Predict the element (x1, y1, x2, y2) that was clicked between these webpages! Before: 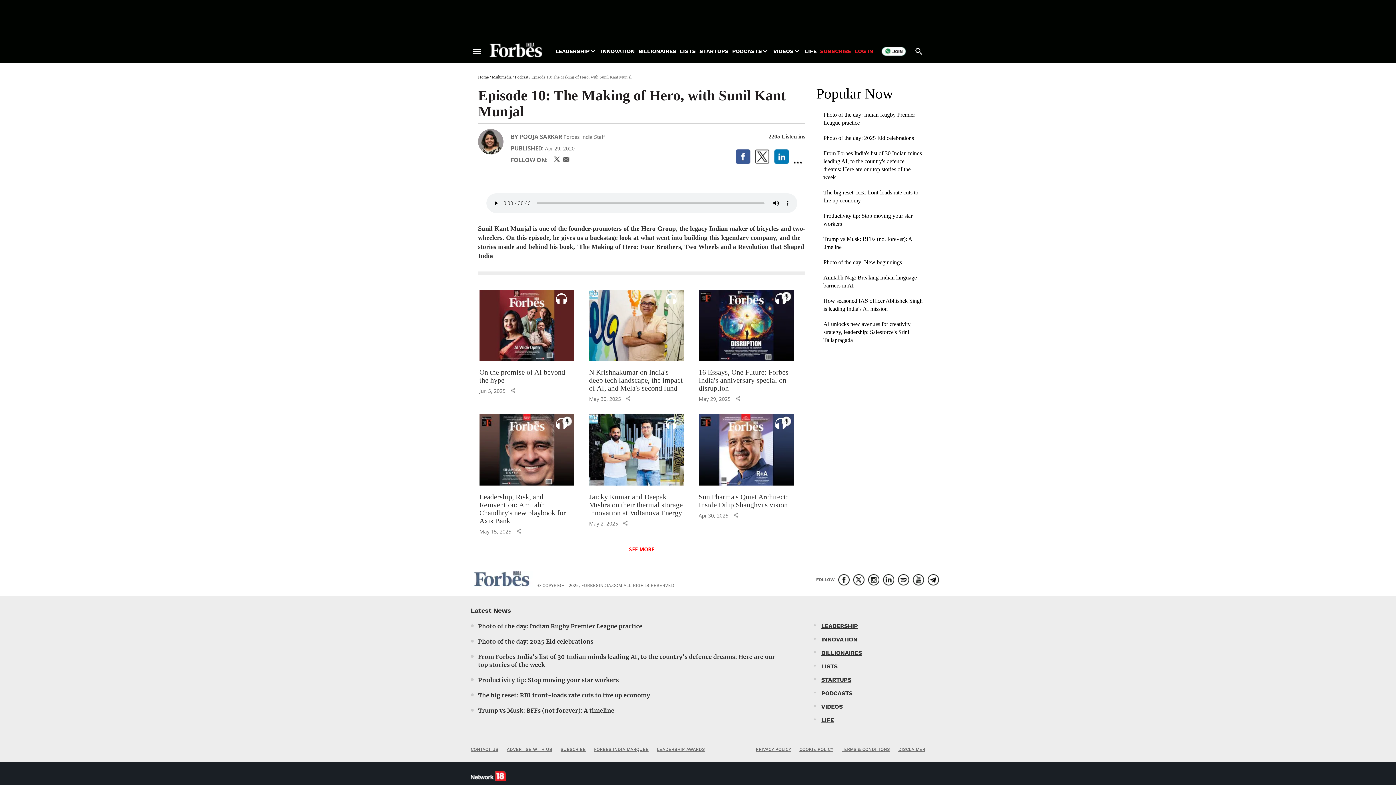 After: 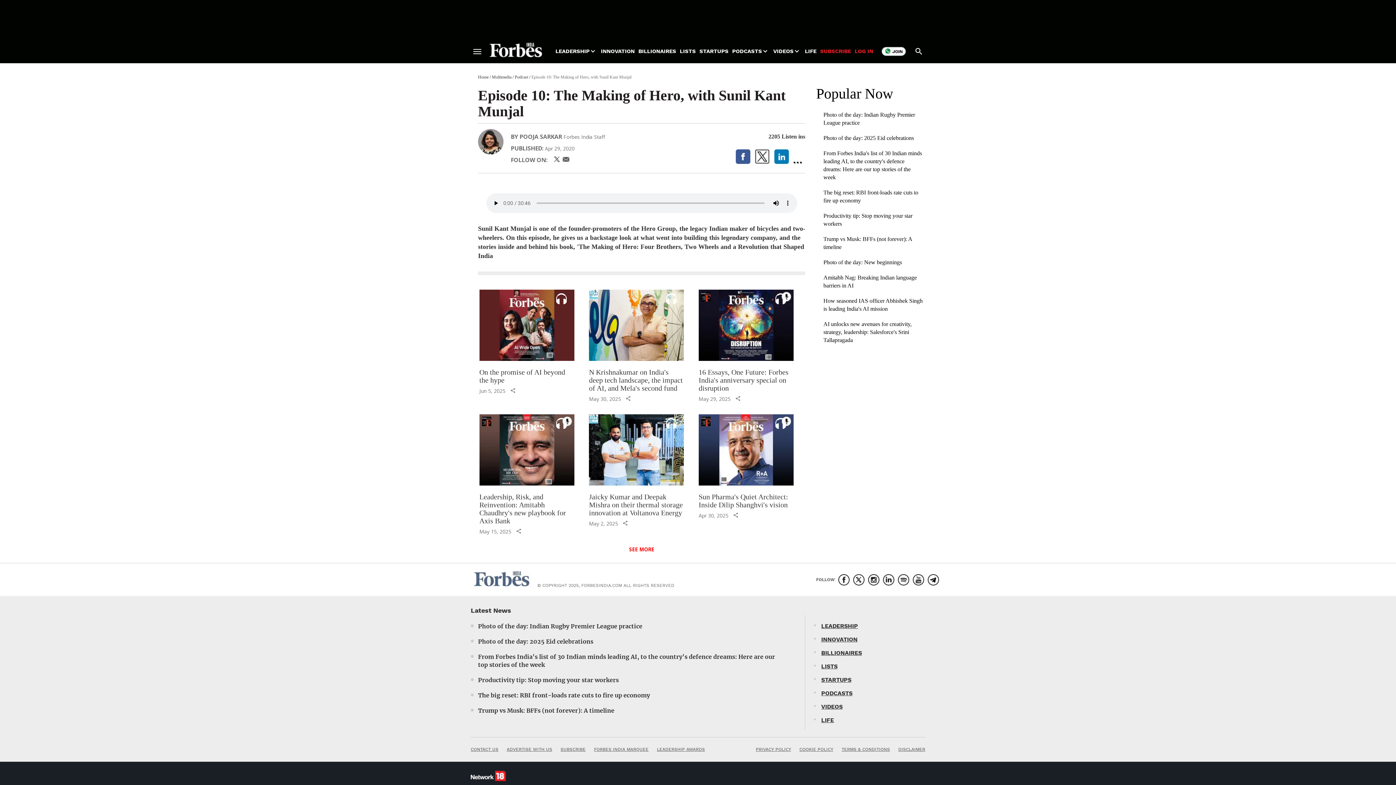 Action: bbox: (756, 747, 791, 752) label: PRIVACY POLICY